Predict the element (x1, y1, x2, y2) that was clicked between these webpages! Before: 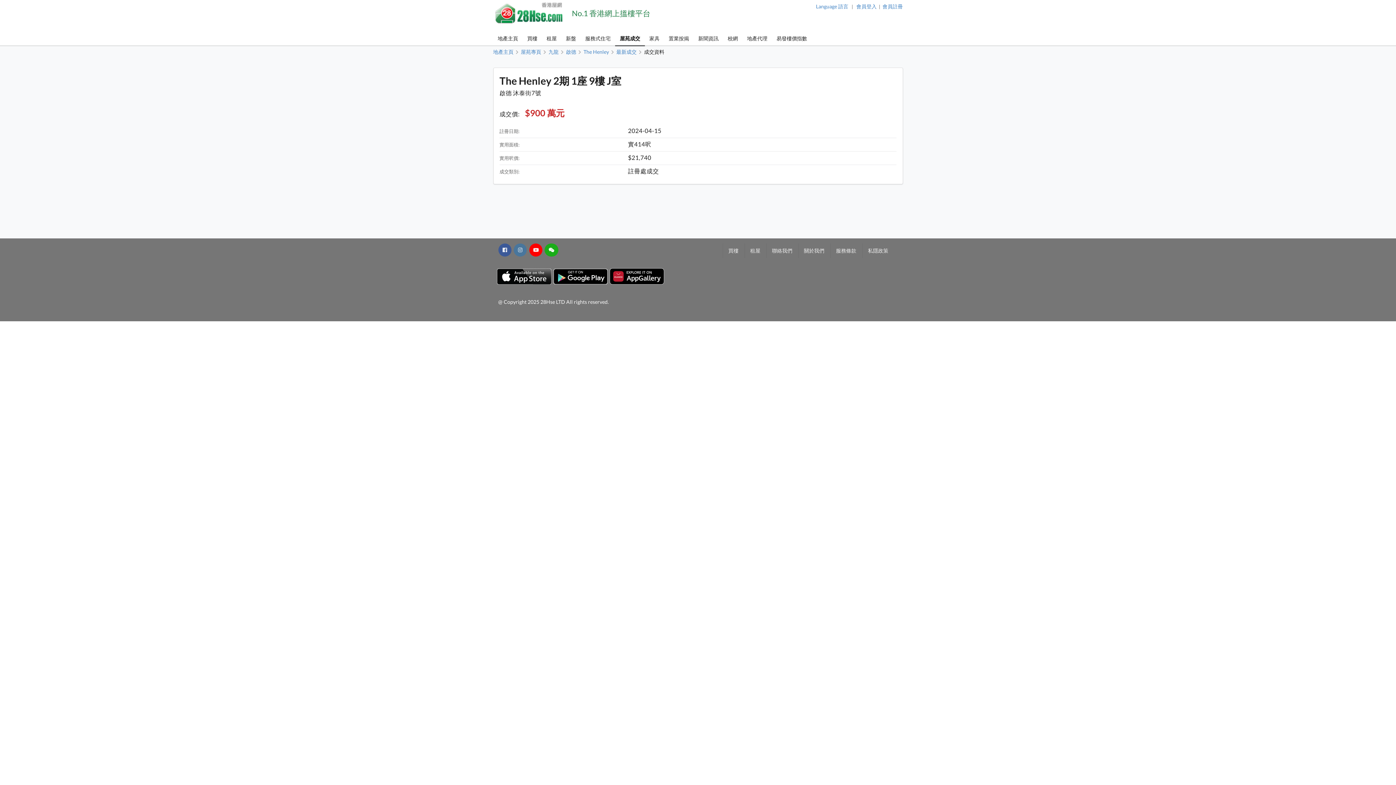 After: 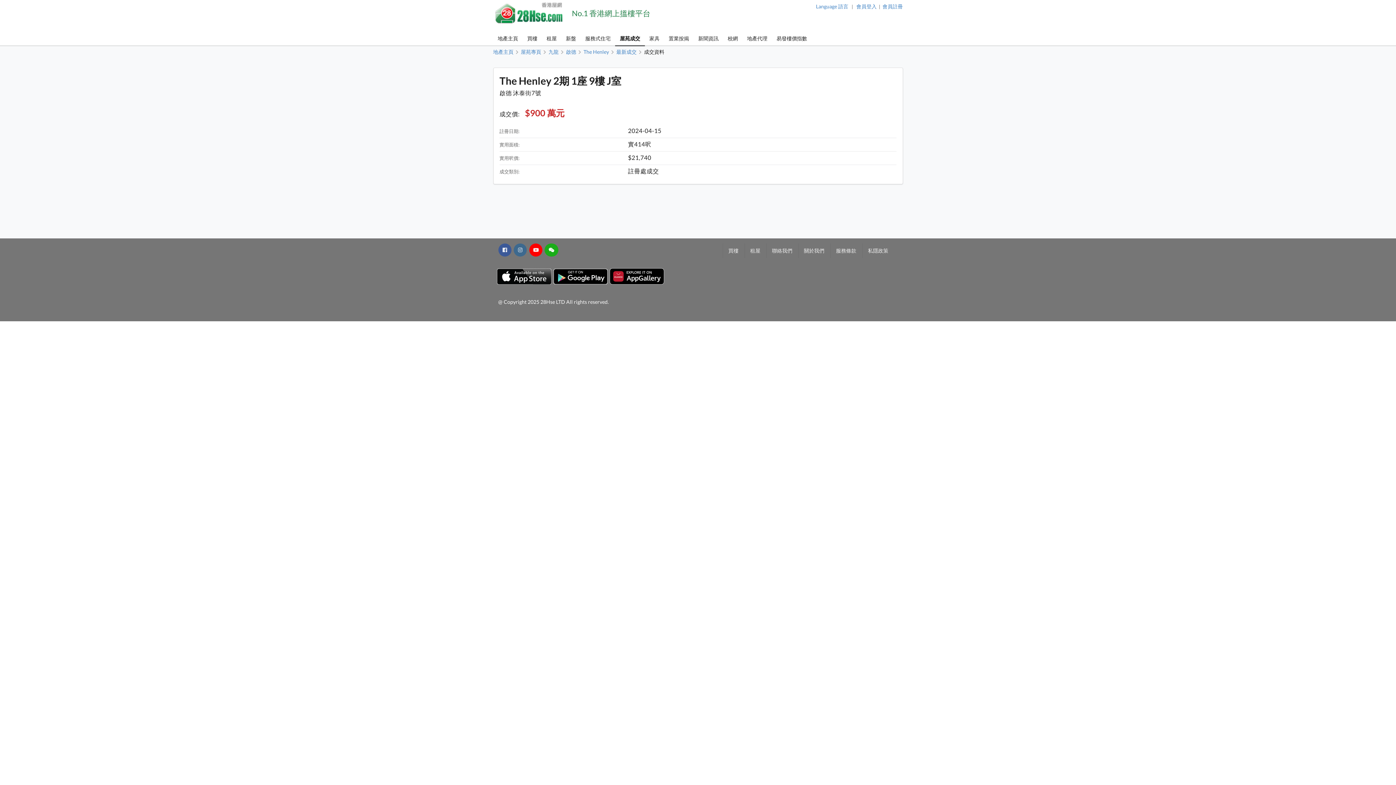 Action: bbox: (513, 243, 526, 256)